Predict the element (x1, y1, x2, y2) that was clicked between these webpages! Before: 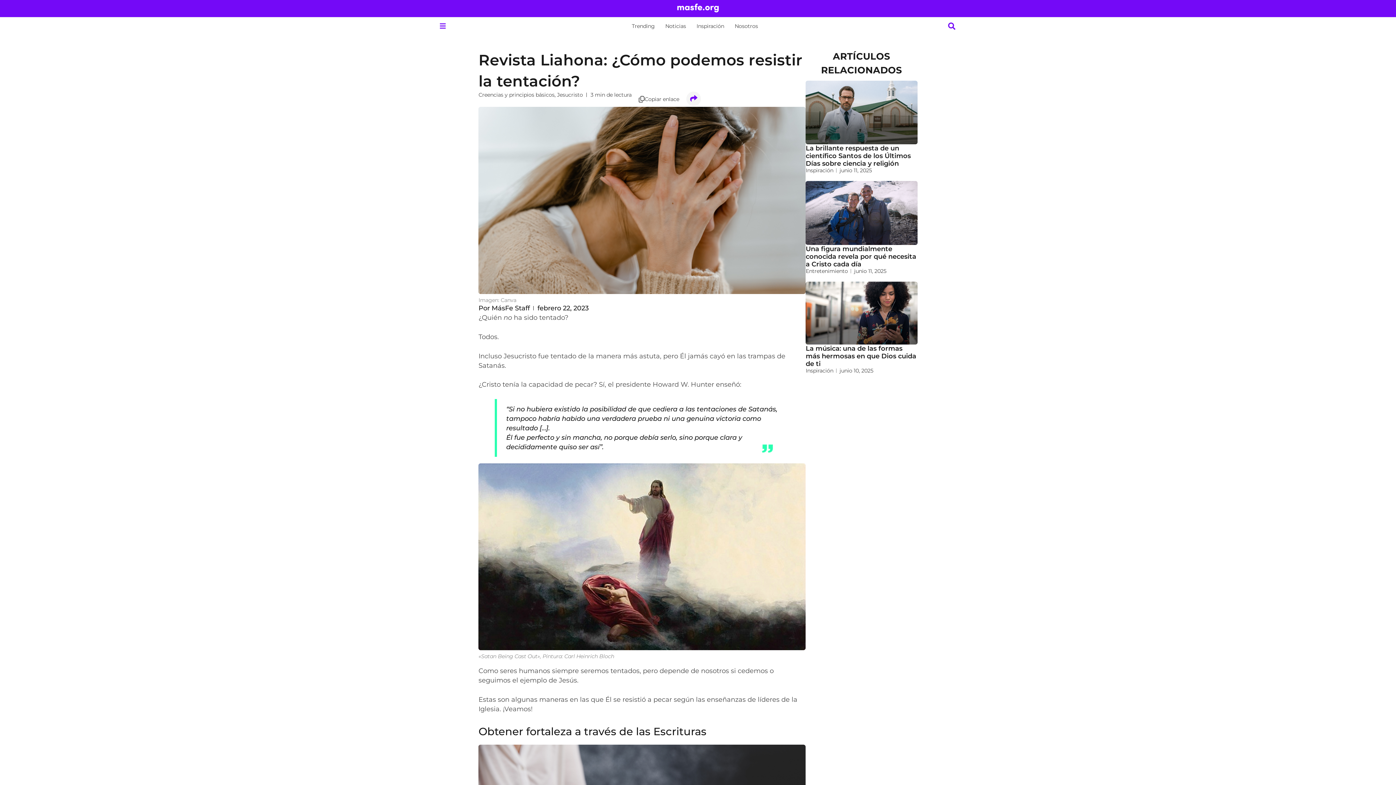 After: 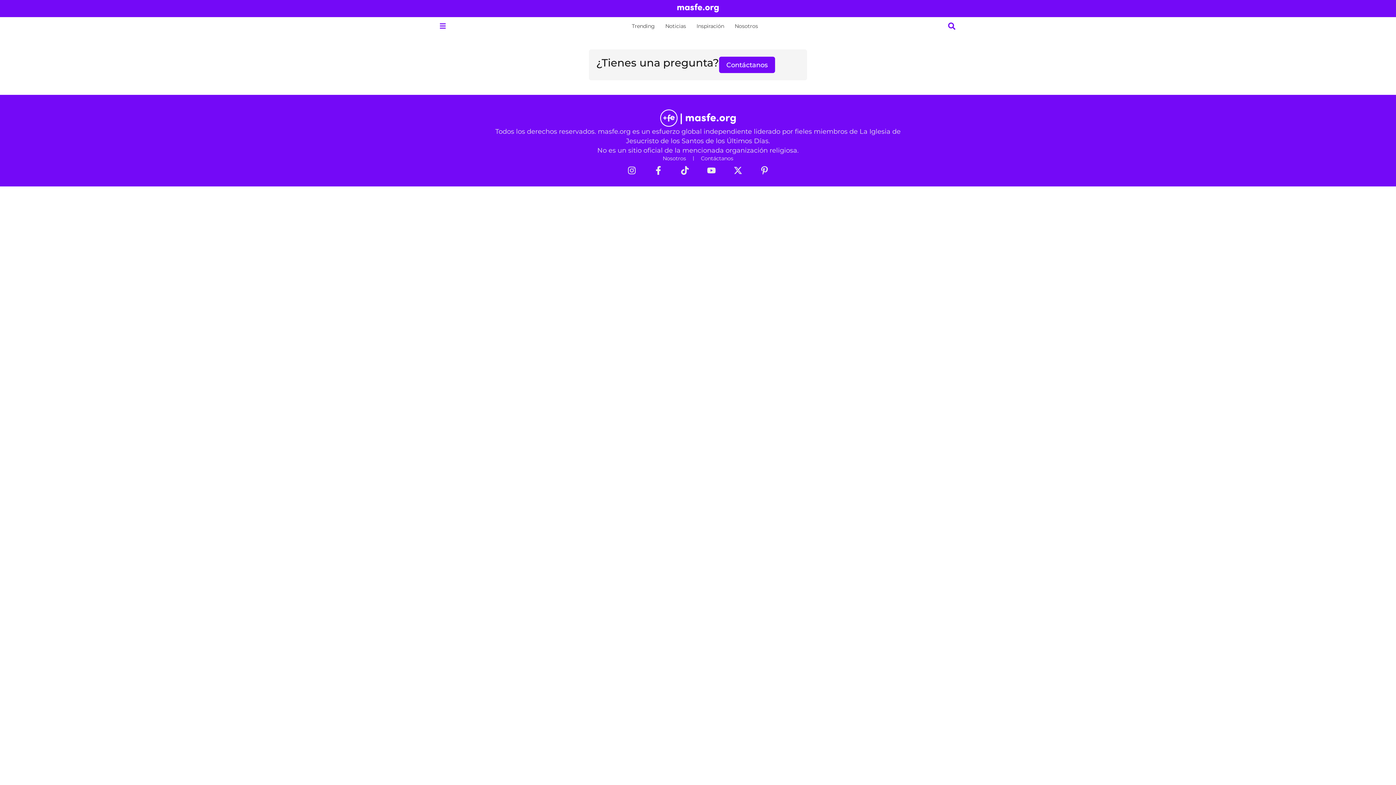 Action: bbox: (557, 91, 583, 98) label: Jesucristo